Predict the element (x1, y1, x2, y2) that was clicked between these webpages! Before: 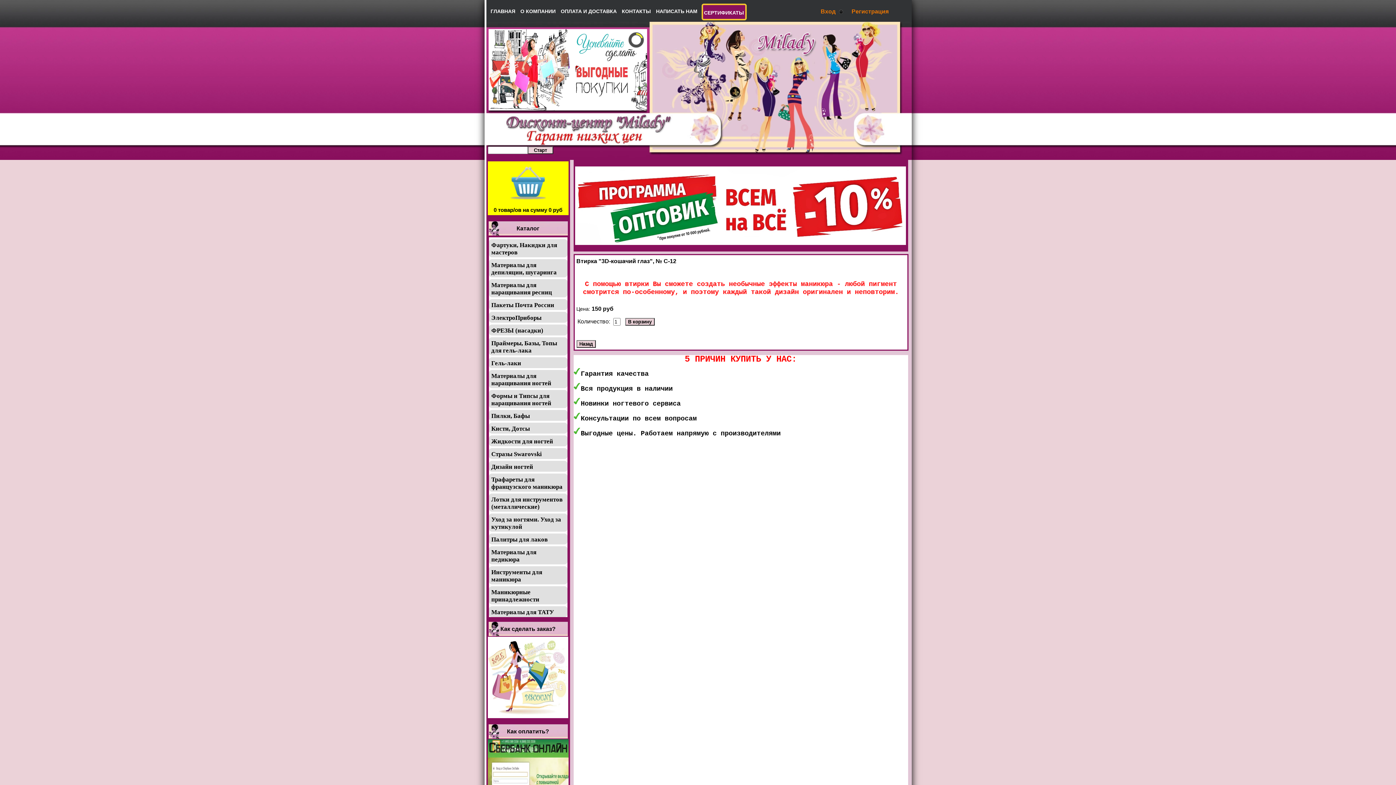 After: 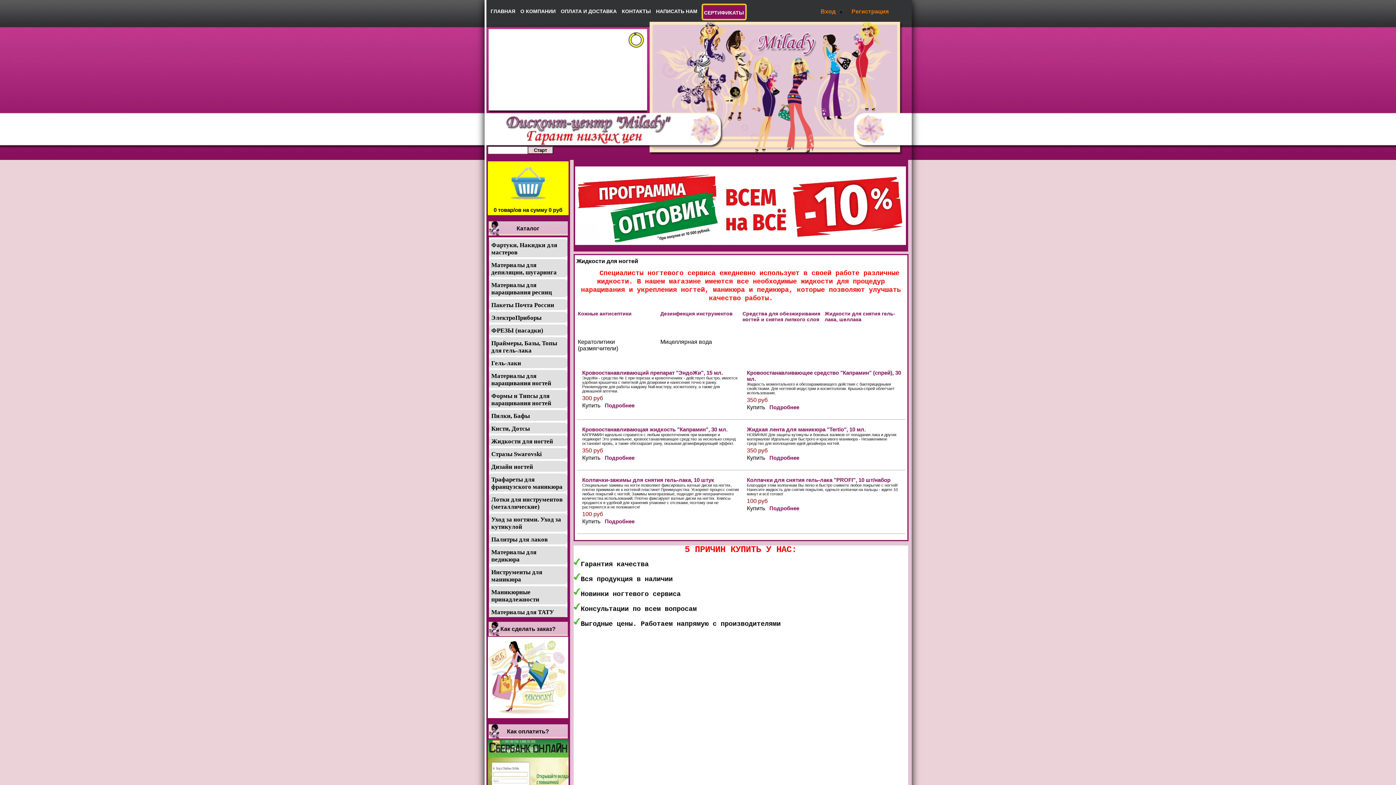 Action: bbox: (488, 435, 567, 446) label: Жидкости для ногтей